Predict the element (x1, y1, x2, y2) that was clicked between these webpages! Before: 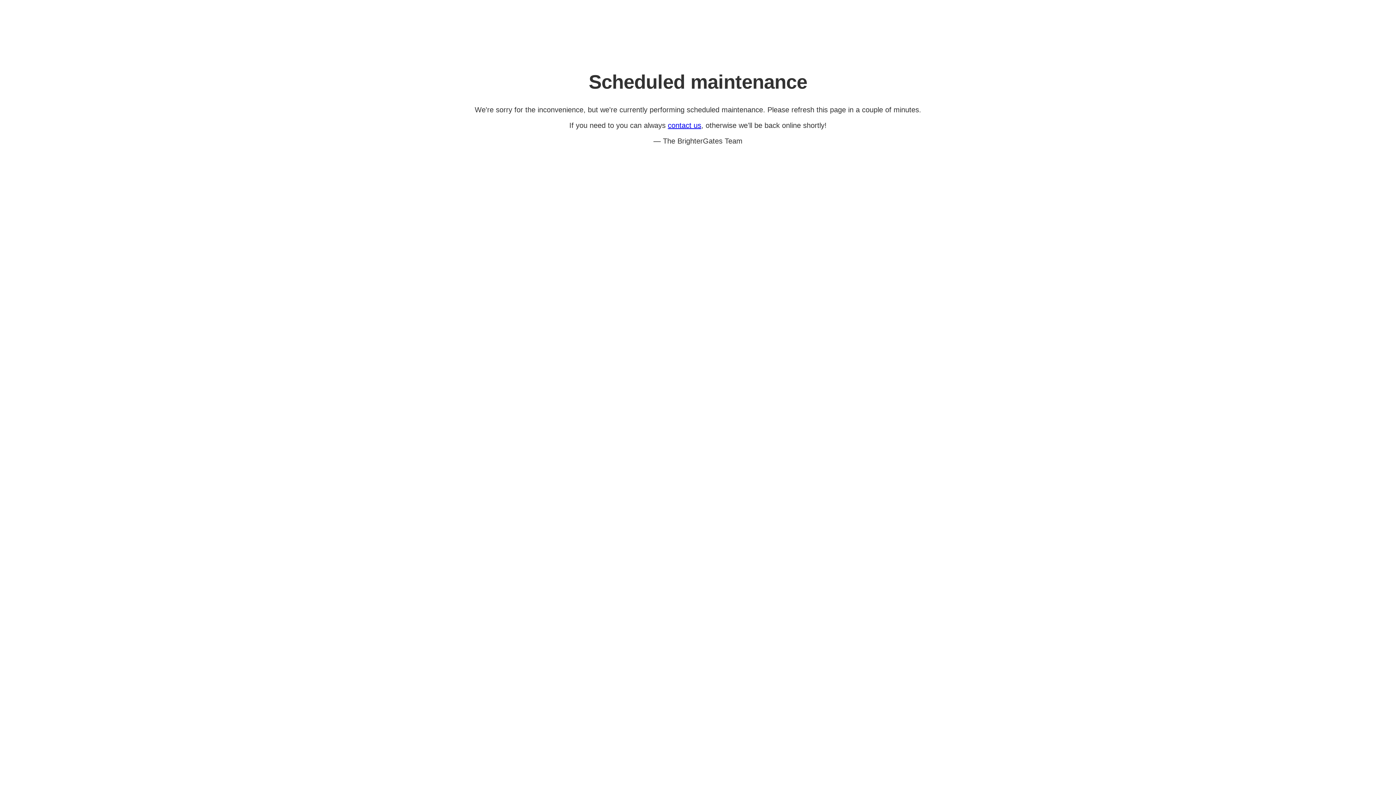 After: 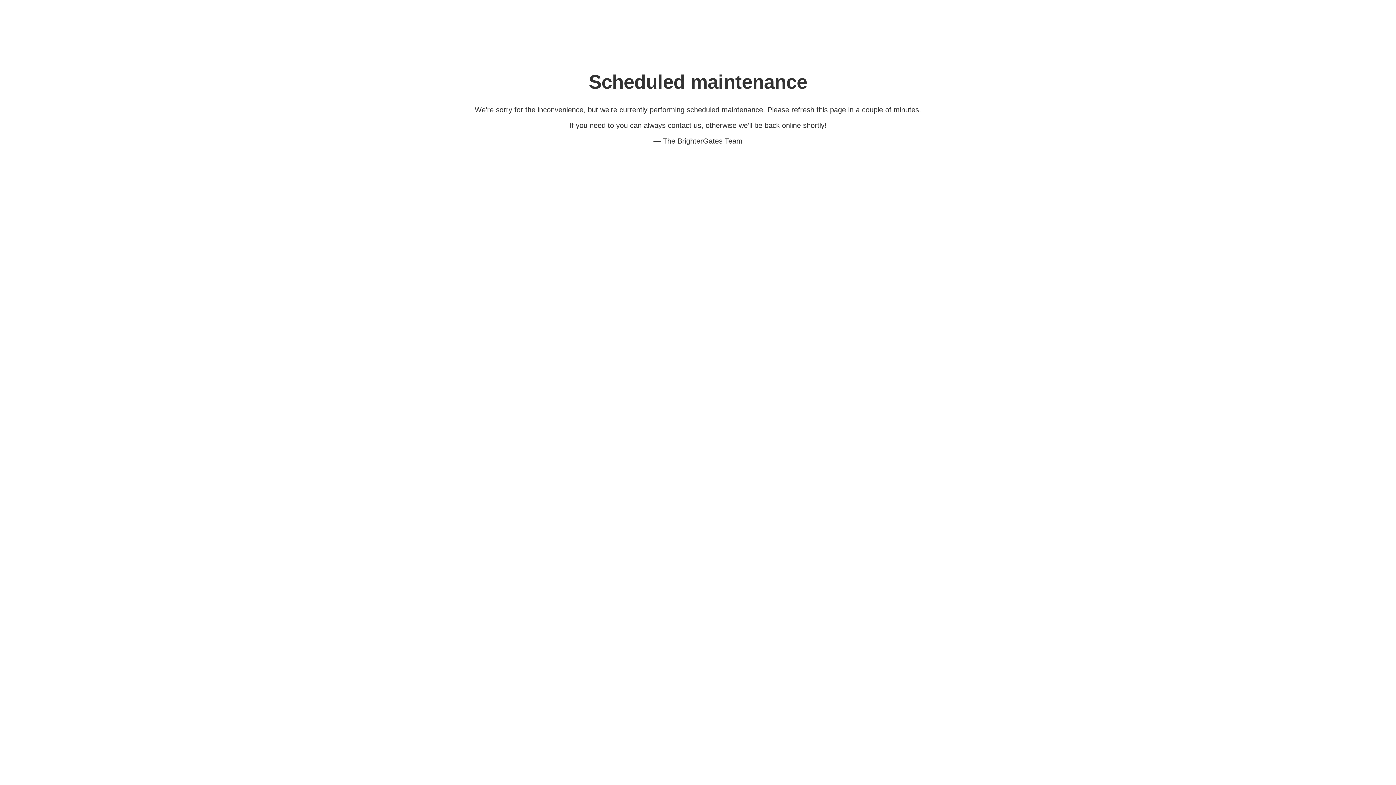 Action: bbox: (668, 121, 701, 129) label: contact us